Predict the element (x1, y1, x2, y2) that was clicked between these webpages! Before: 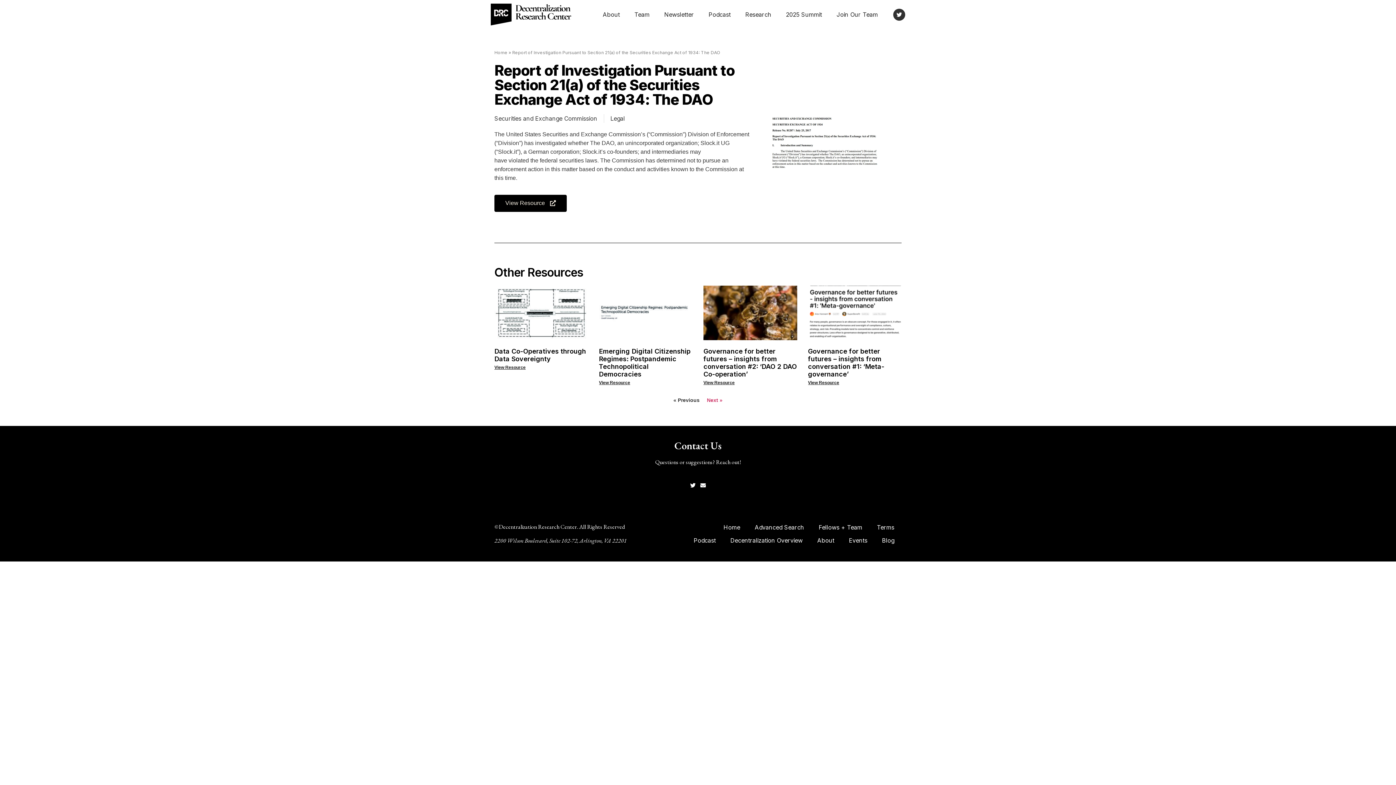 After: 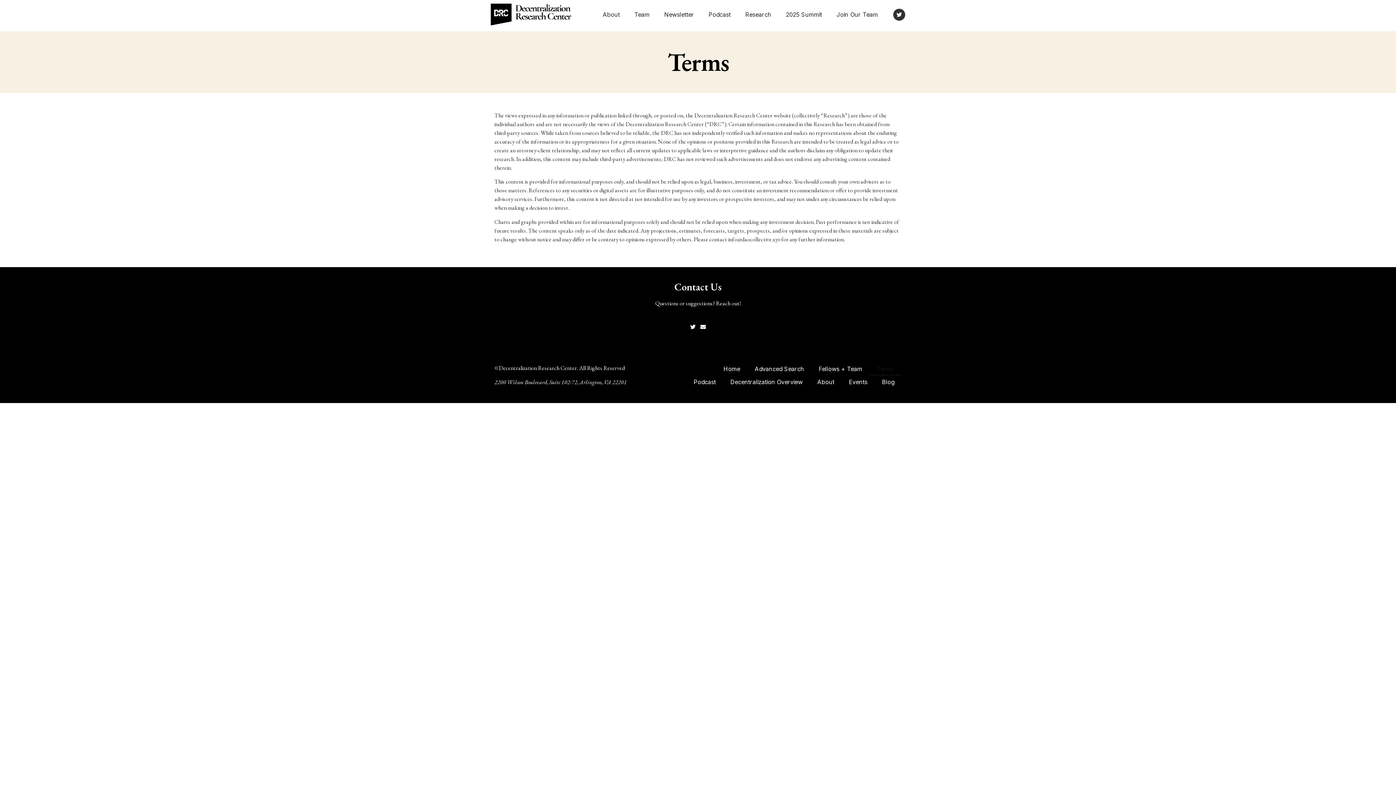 Action: label: Terms bbox: (869, 521, 901, 534)